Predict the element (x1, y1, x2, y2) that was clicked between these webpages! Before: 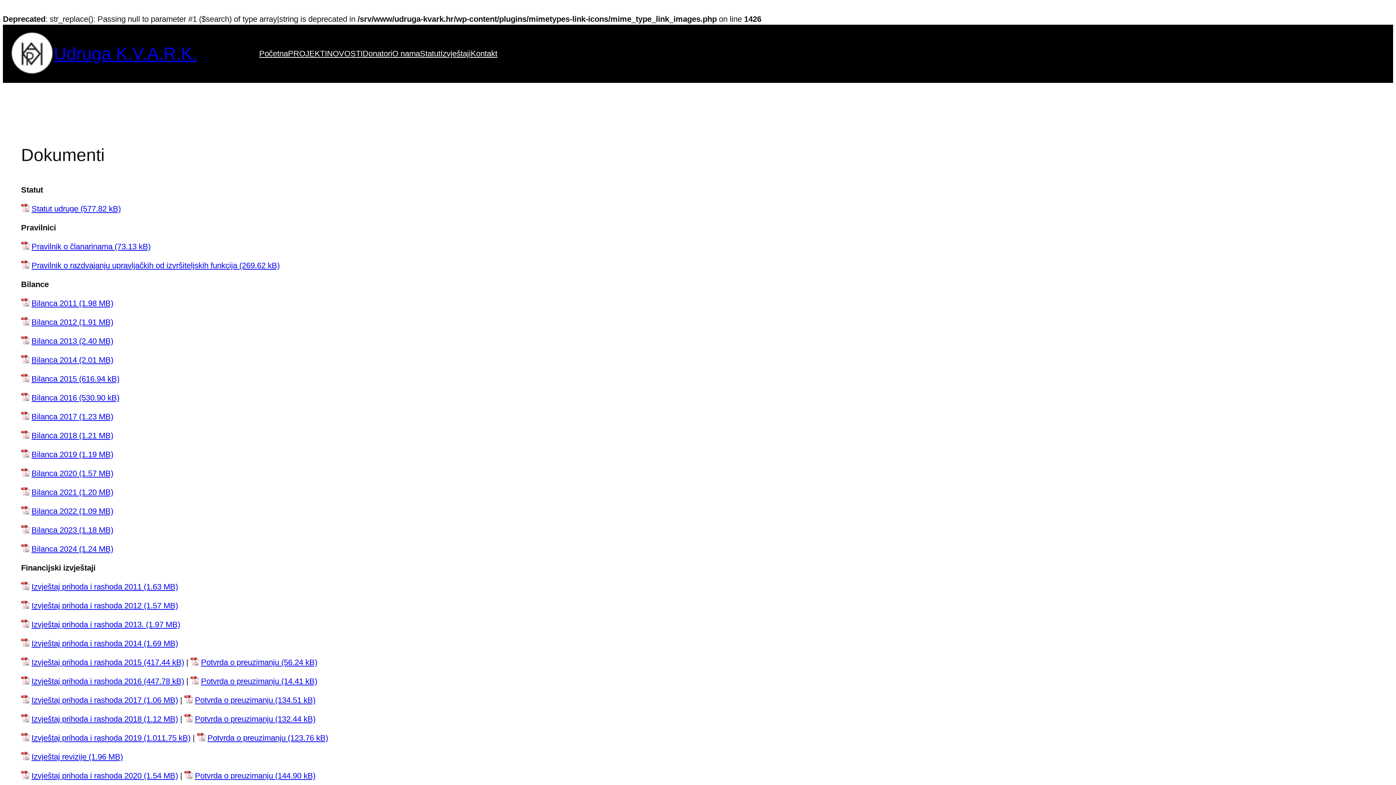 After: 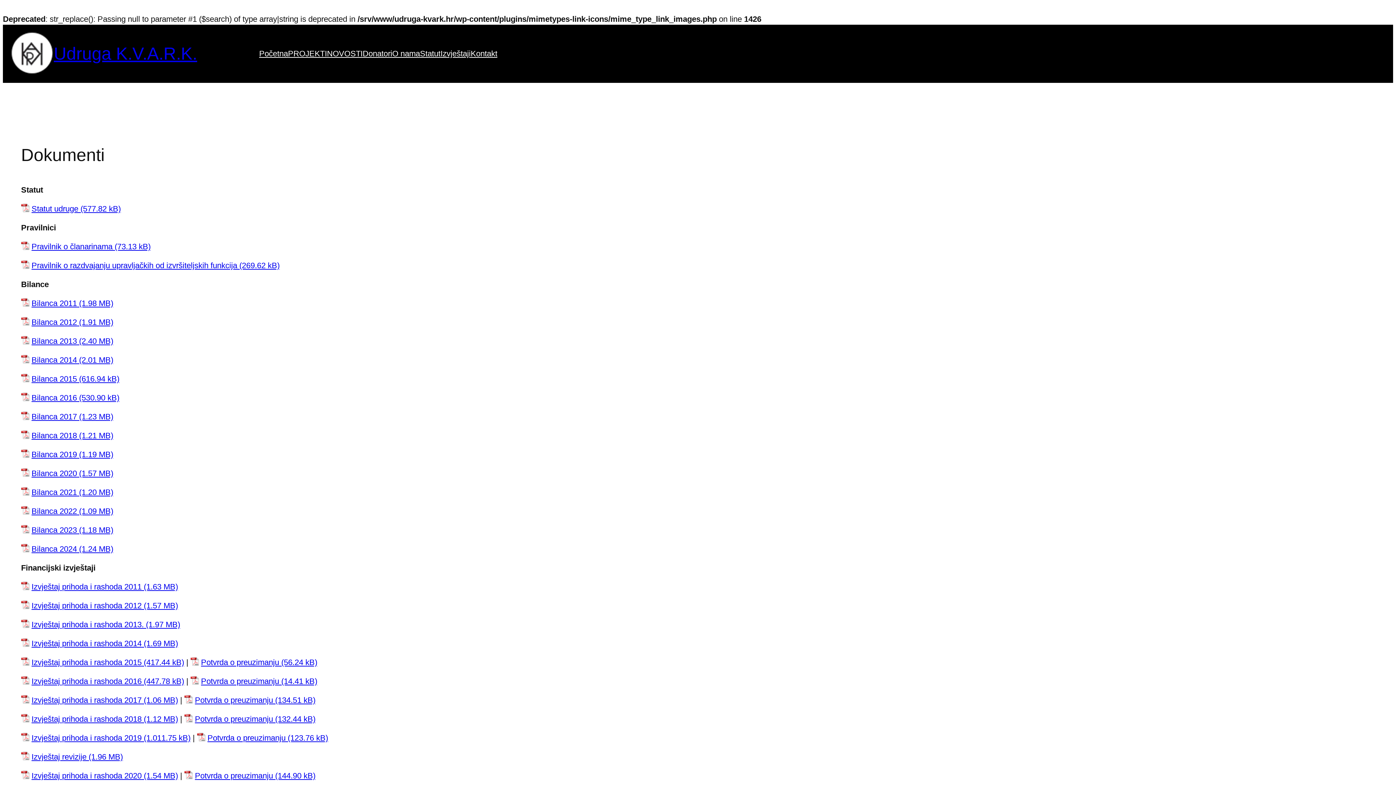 Action: bbox: (21, 506, 113, 517) label: Bilanca 2022